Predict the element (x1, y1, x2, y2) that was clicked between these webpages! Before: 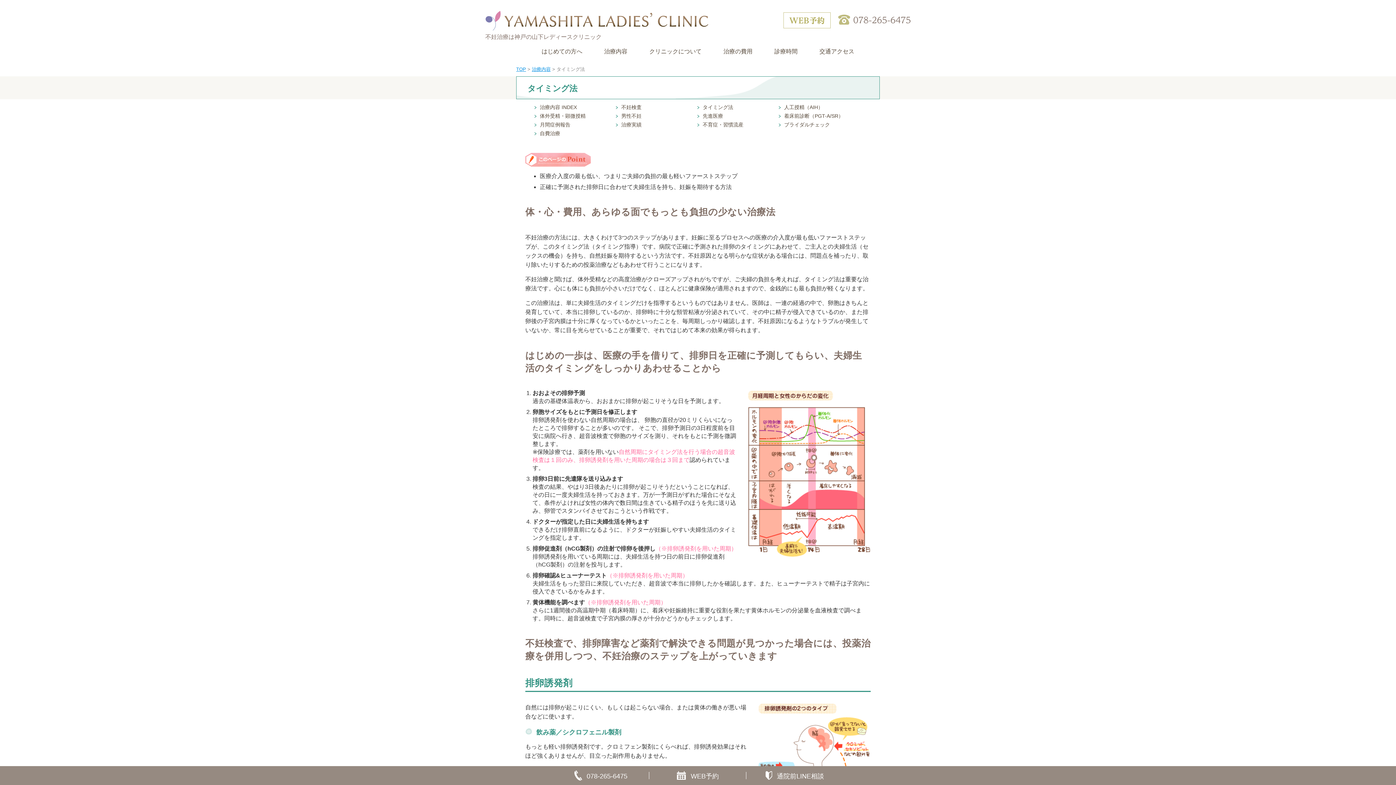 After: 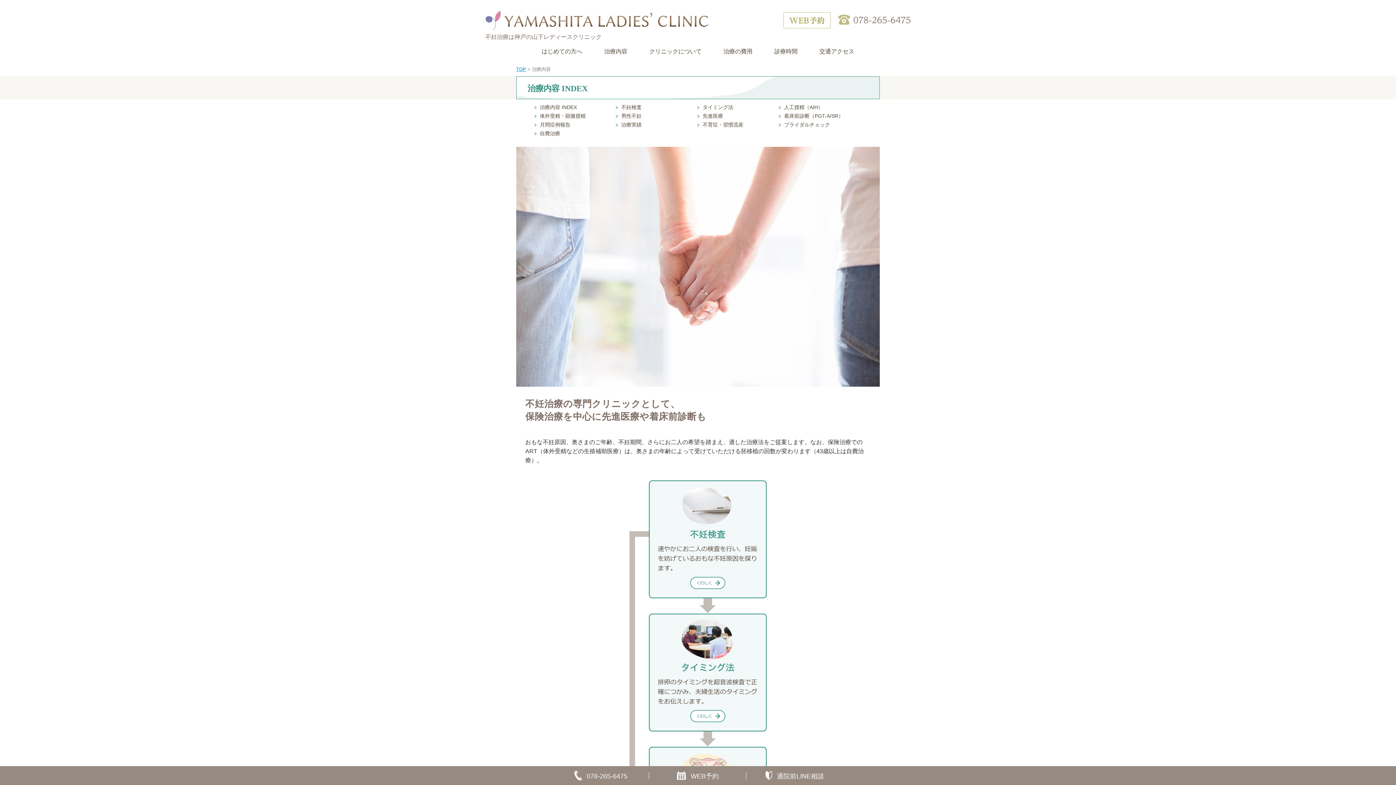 Action: label: 治療内容 bbox: (595, 42, 636, 60)